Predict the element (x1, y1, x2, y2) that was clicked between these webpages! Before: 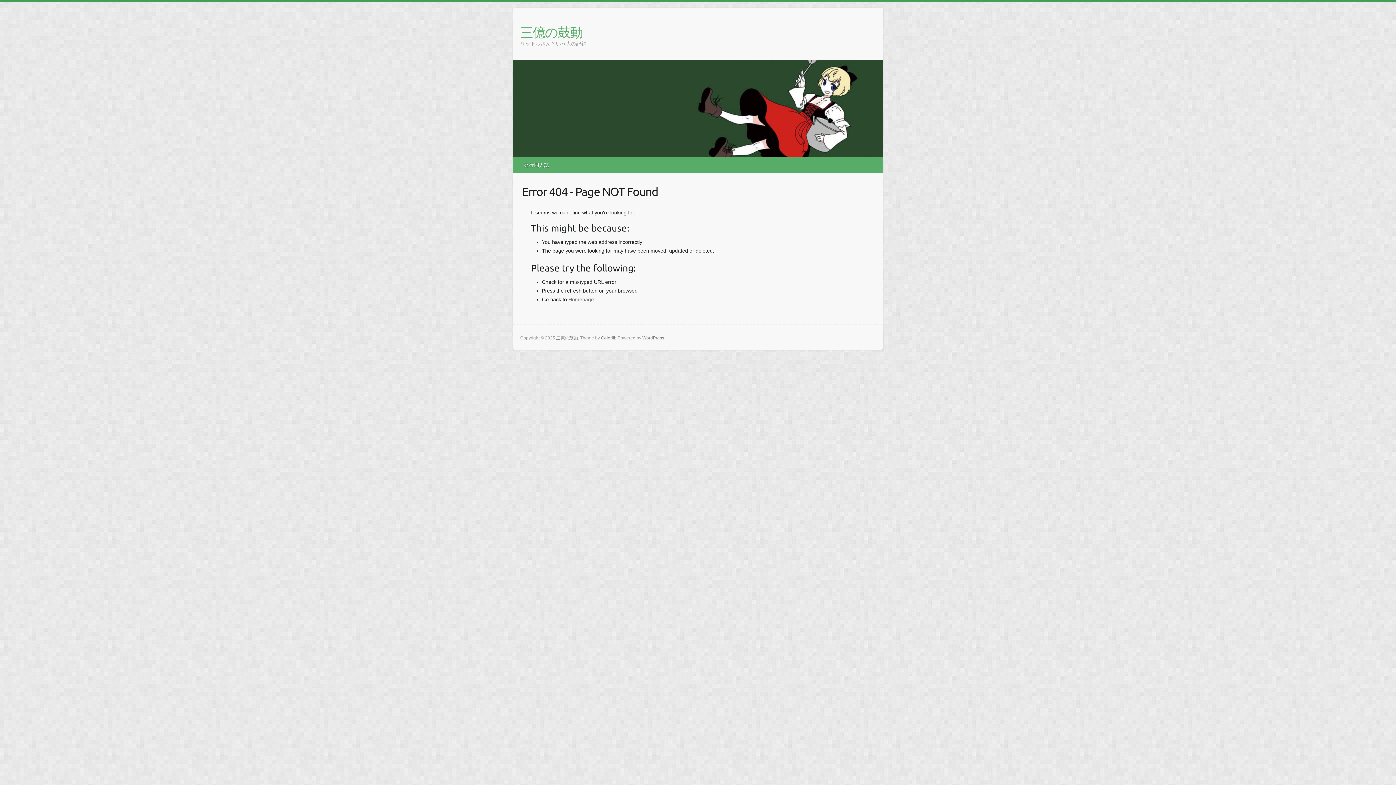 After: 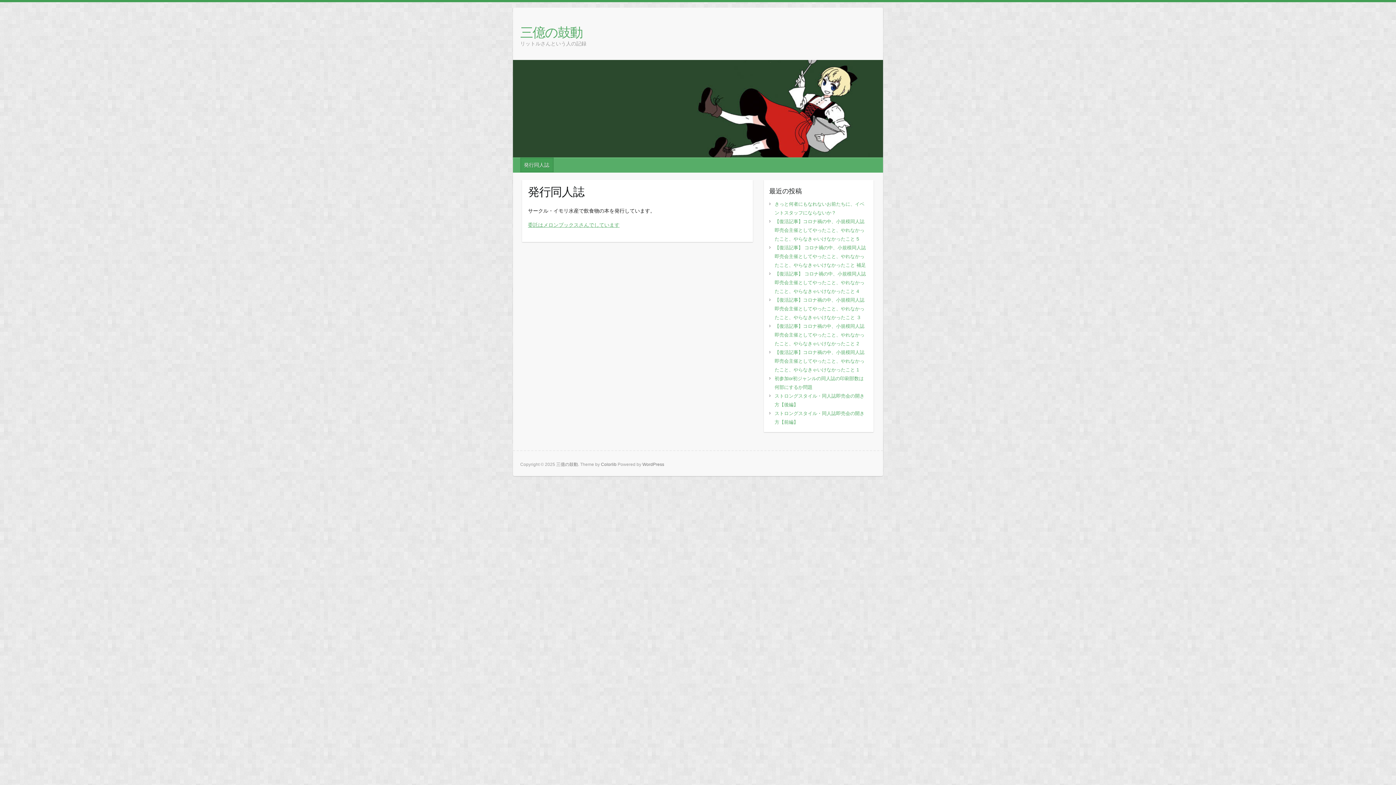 Action: label: 発行同人誌 bbox: (520, 157, 553, 172)